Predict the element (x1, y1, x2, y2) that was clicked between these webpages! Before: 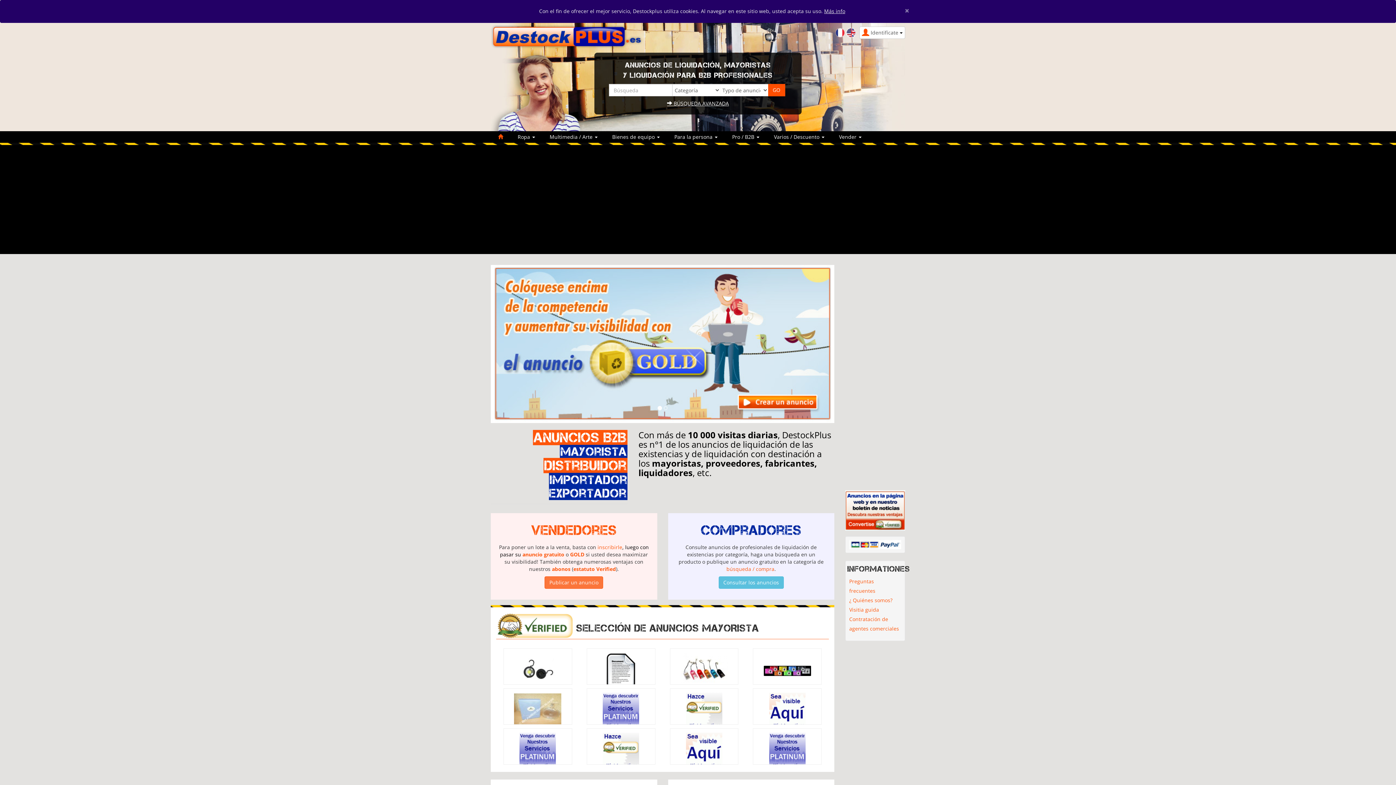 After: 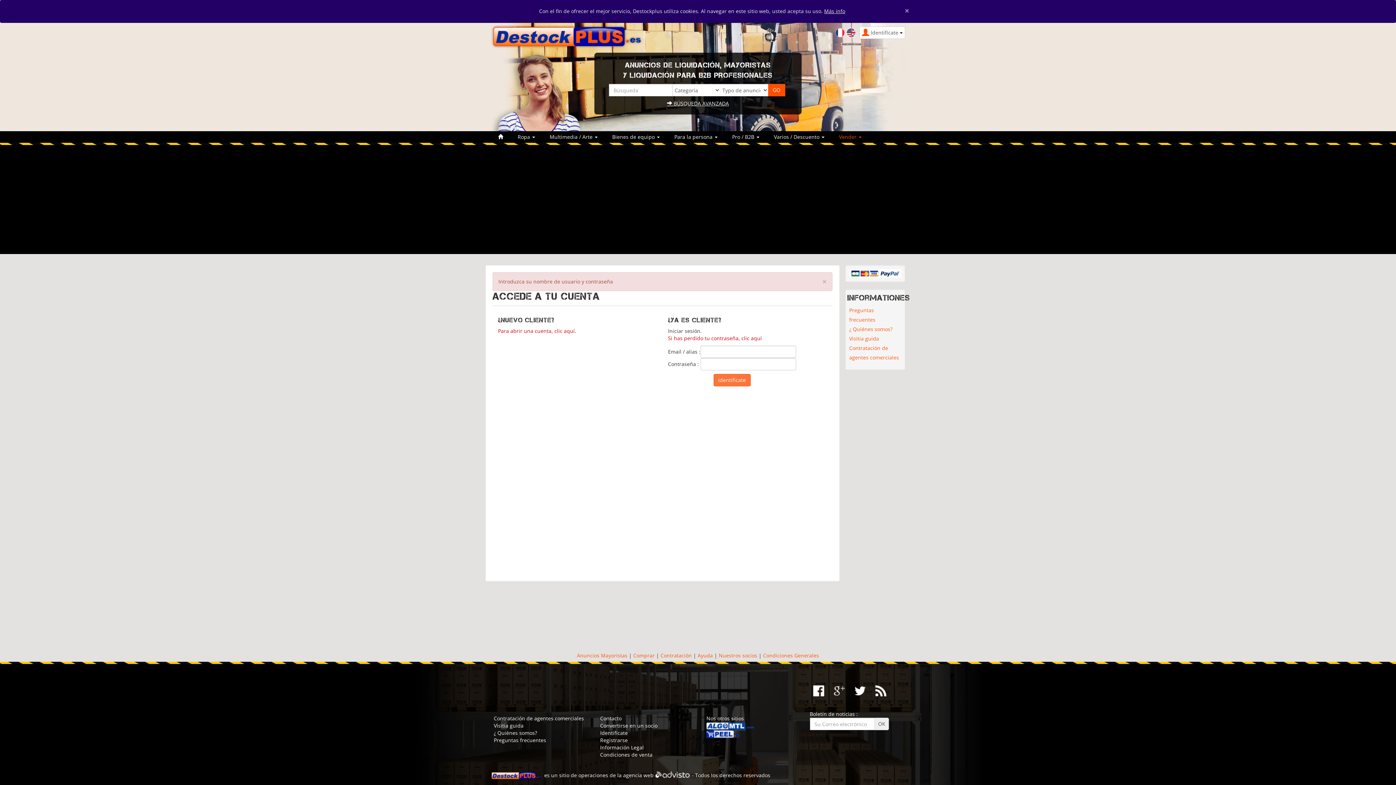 Action: label: anuncio gratuito bbox: (522, 551, 564, 558)